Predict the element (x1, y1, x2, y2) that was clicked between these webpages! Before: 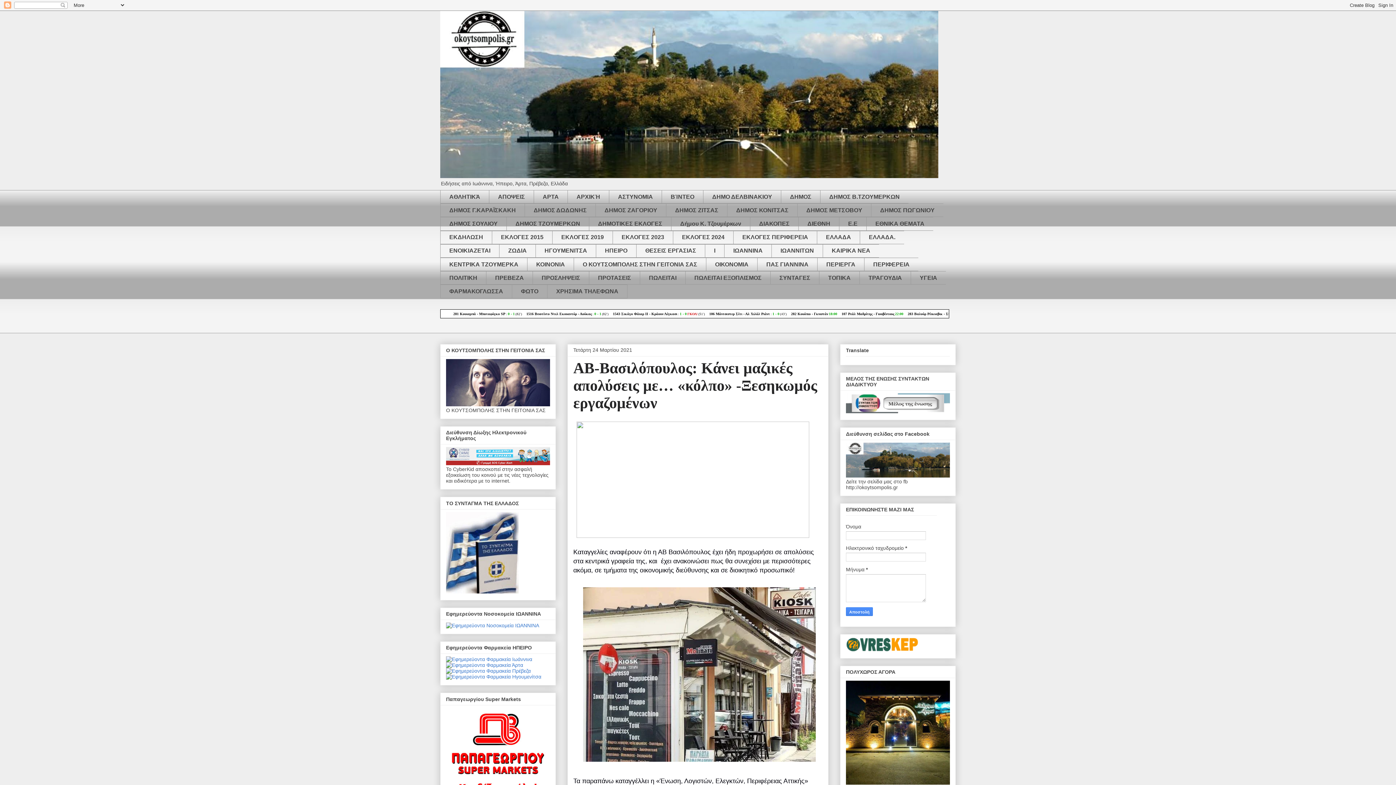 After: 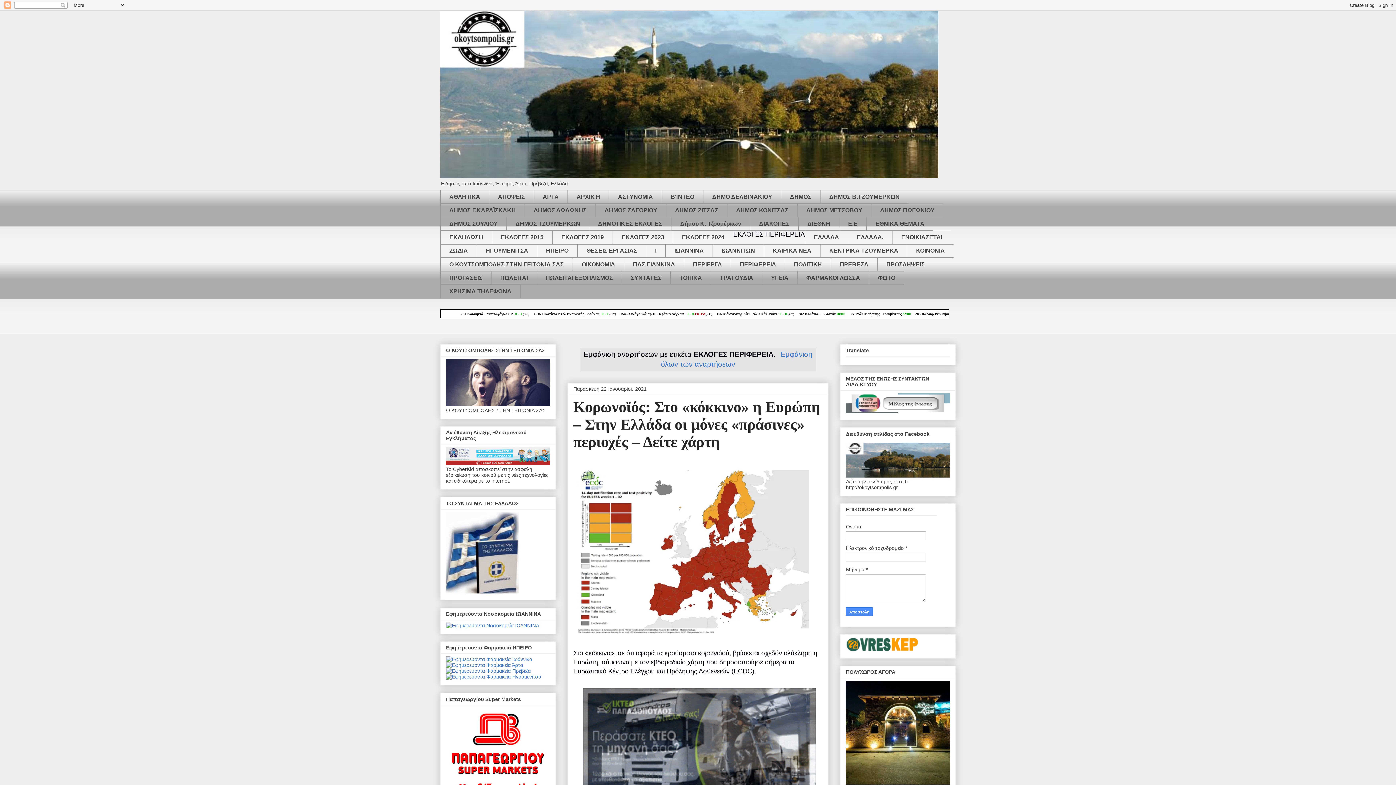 Action: bbox: (733, 230, 817, 244) label: ΕΚΛΟΓΕΣ ΠΕΡΙΦΕΡΕΙΑ